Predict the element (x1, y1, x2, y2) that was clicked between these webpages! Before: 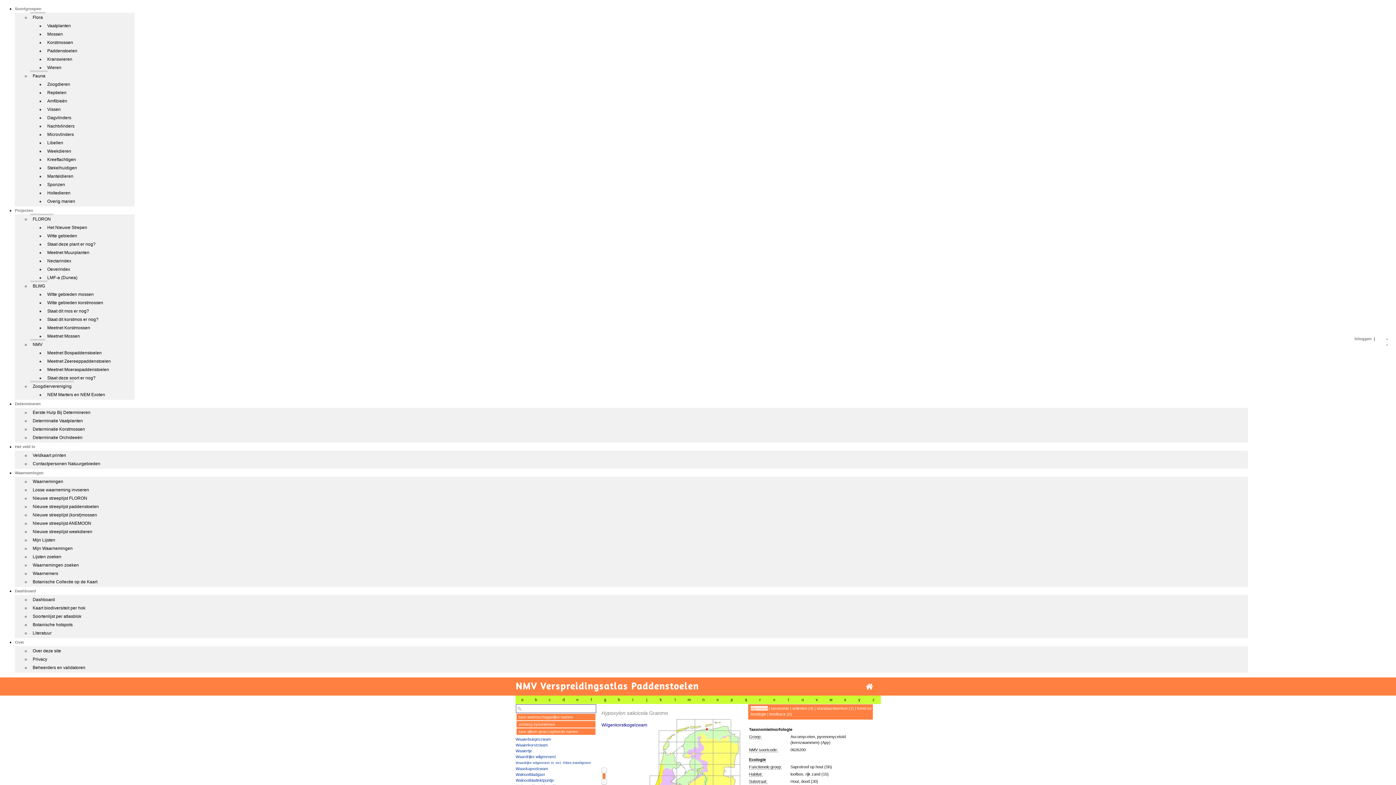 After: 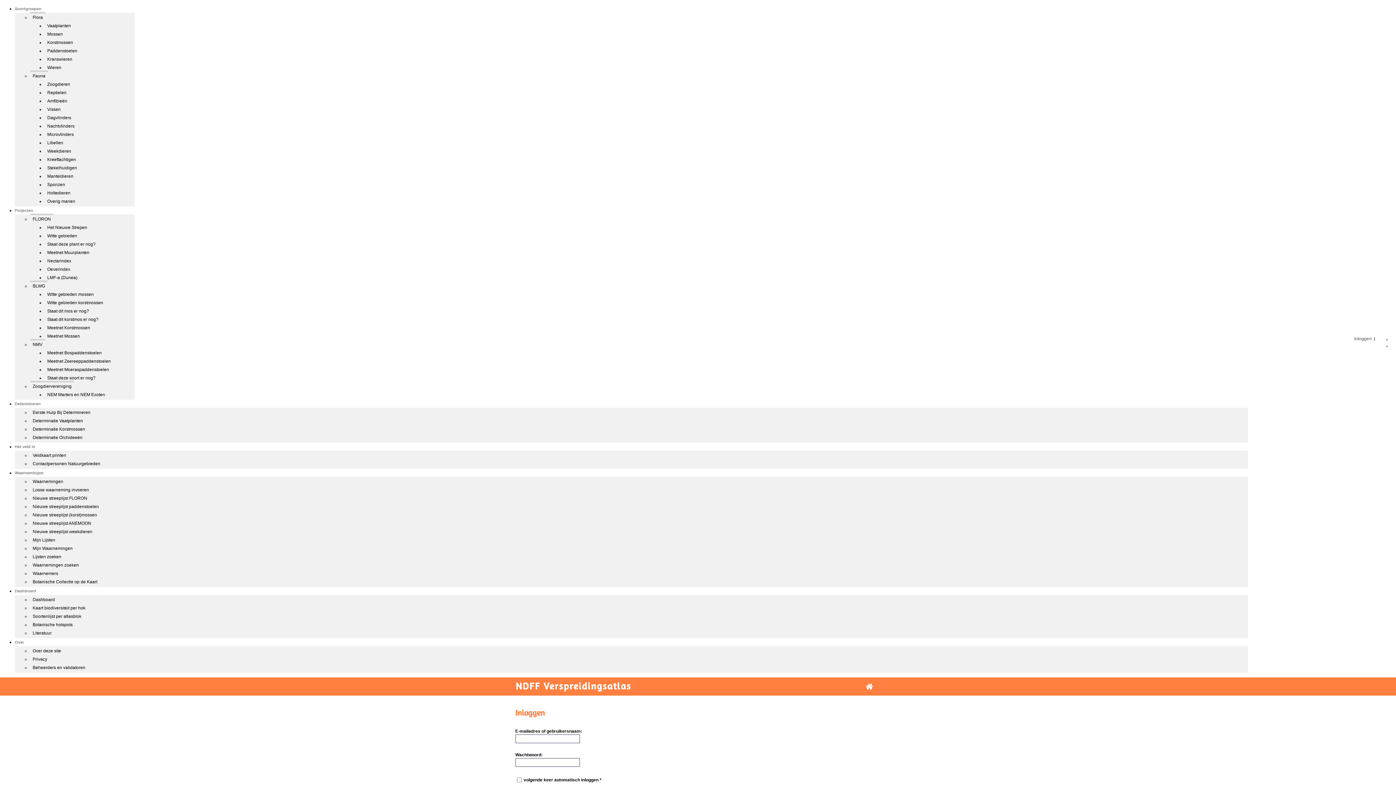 Action: bbox: (30, 534, 57, 544) label: Mijn Lijsten